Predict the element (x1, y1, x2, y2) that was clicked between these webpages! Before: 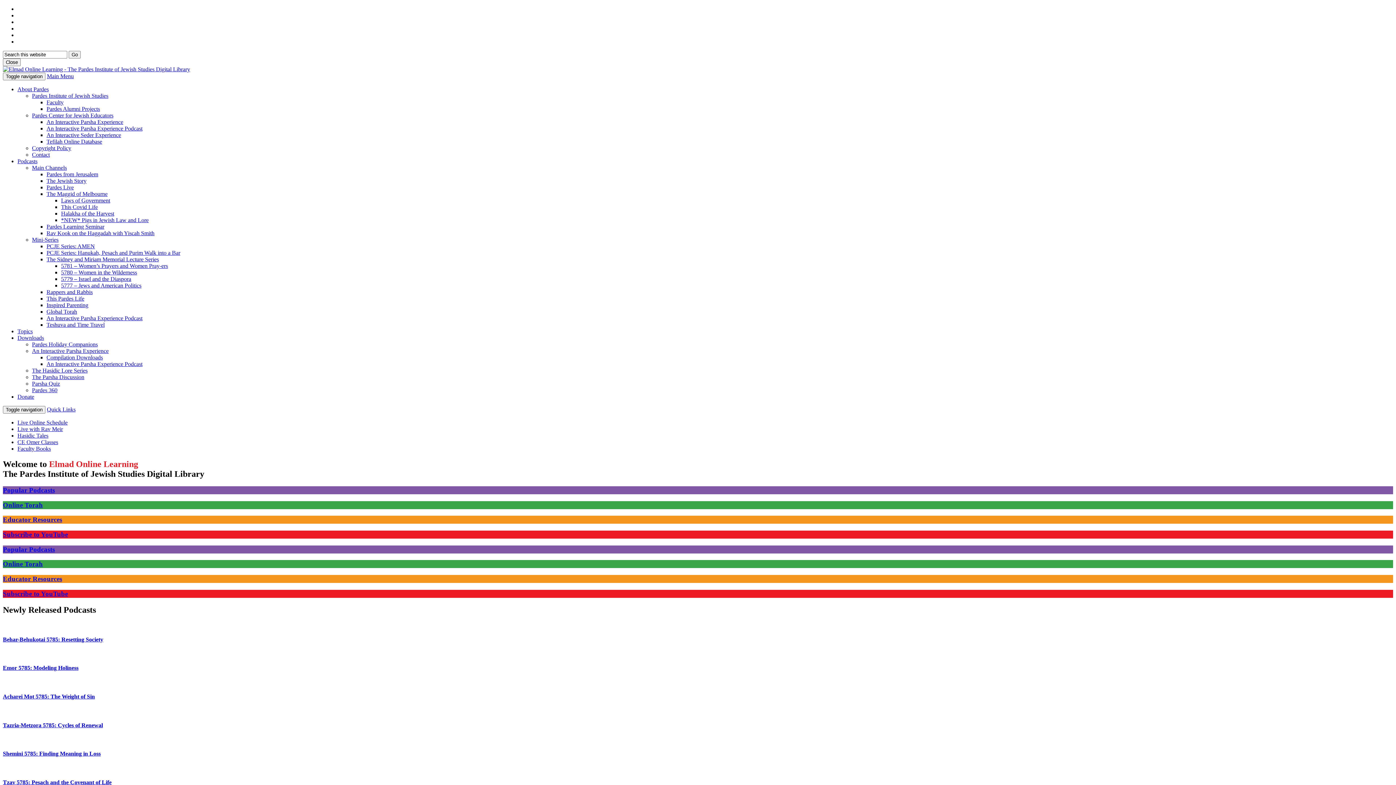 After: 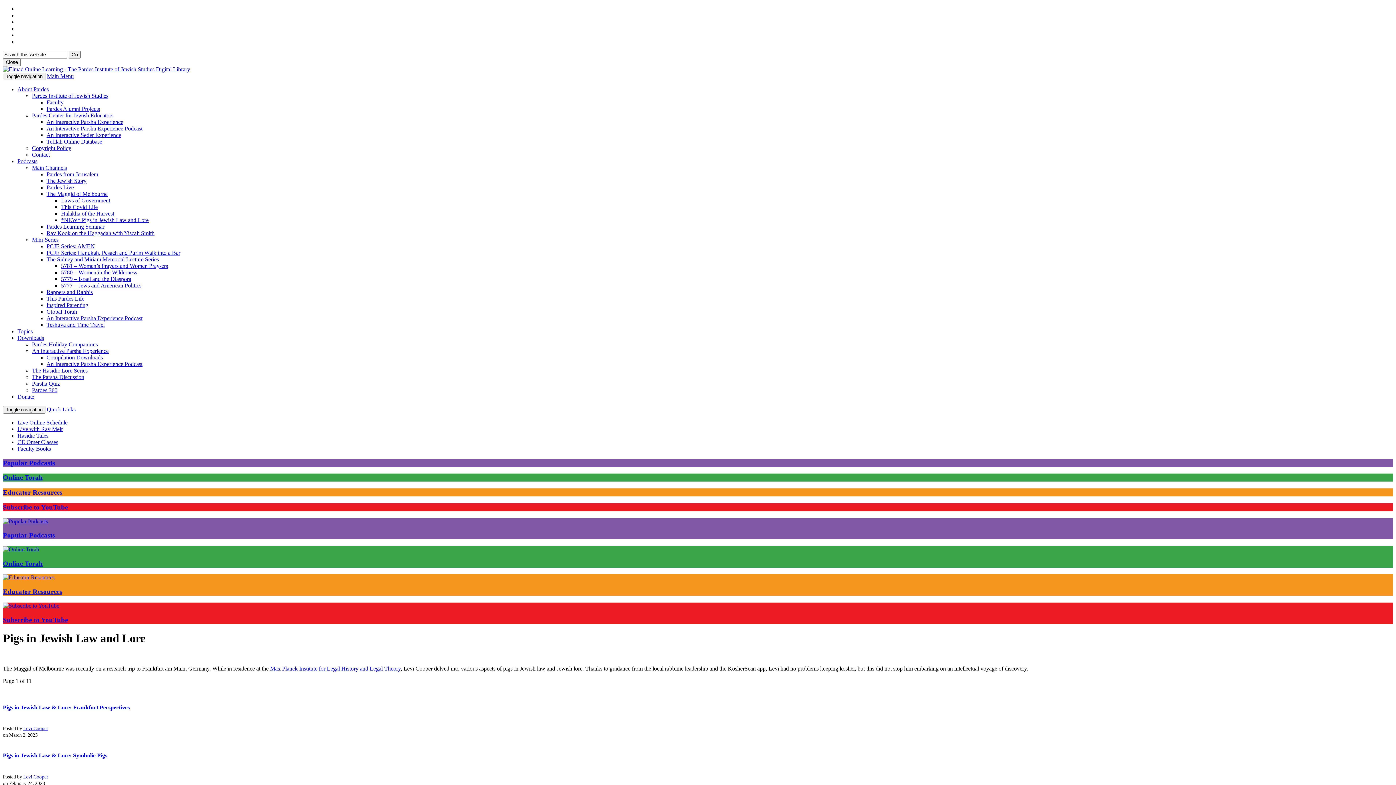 Action: bbox: (61, 217, 148, 223) label: *NEW* Pigs in Jewish Law and Lore